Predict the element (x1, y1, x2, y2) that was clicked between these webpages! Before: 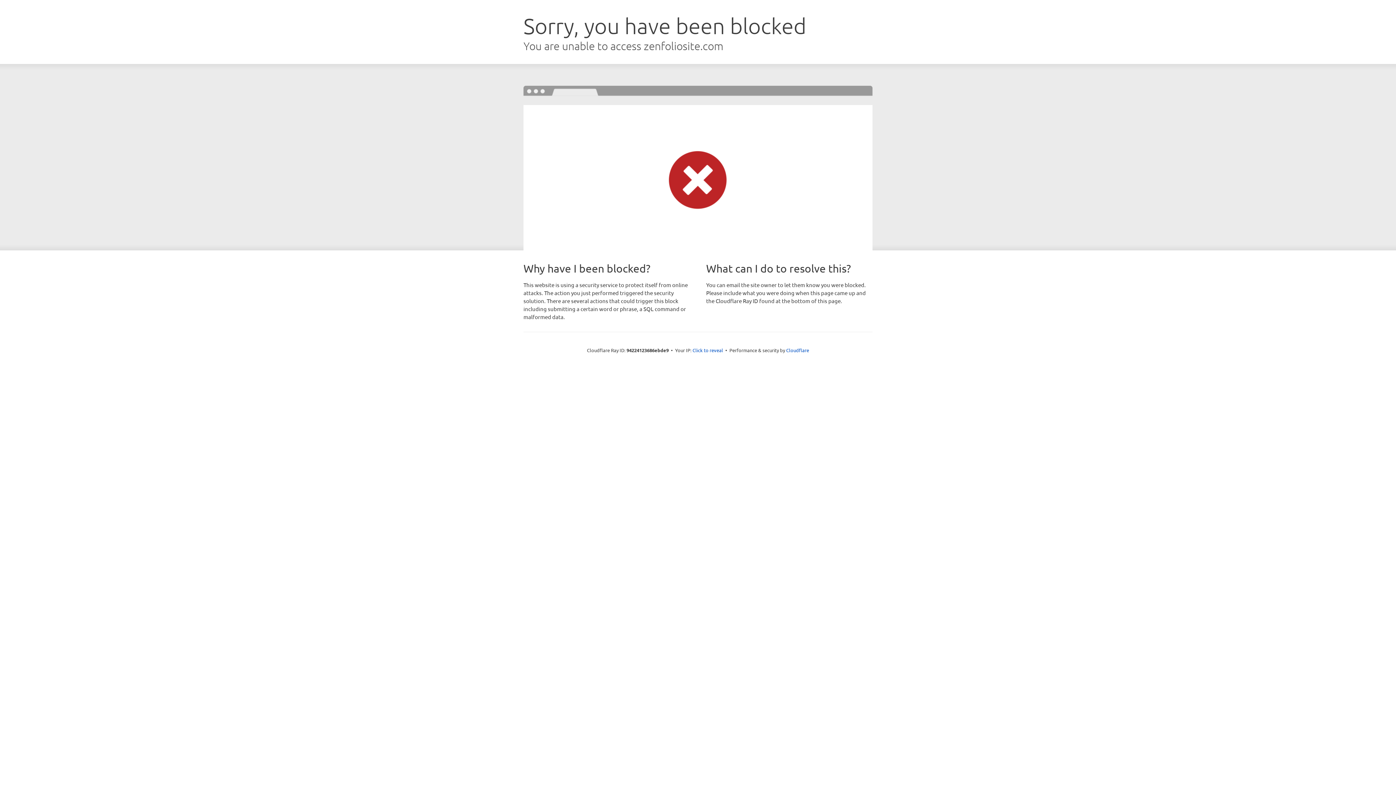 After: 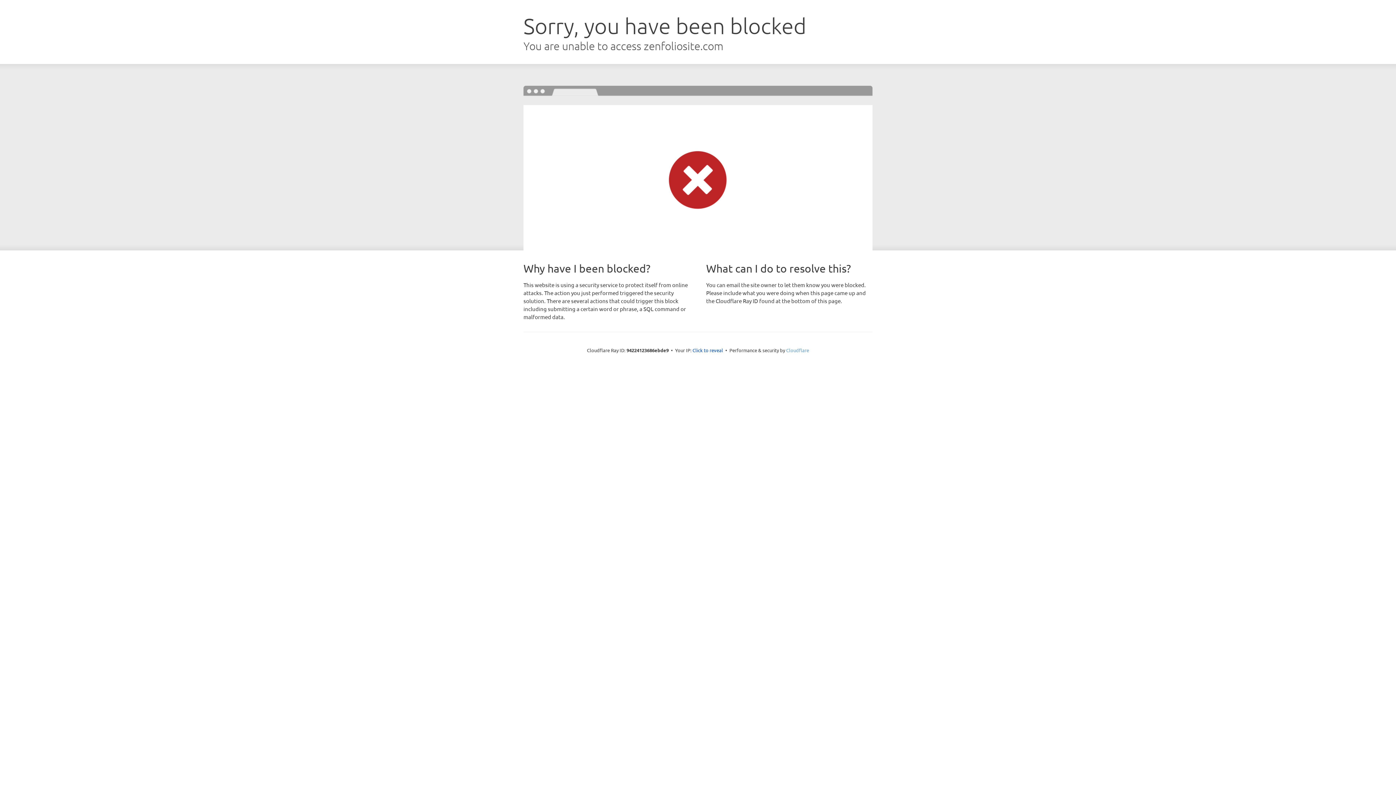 Action: bbox: (786, 347, 809, 353) label: Cloudflare